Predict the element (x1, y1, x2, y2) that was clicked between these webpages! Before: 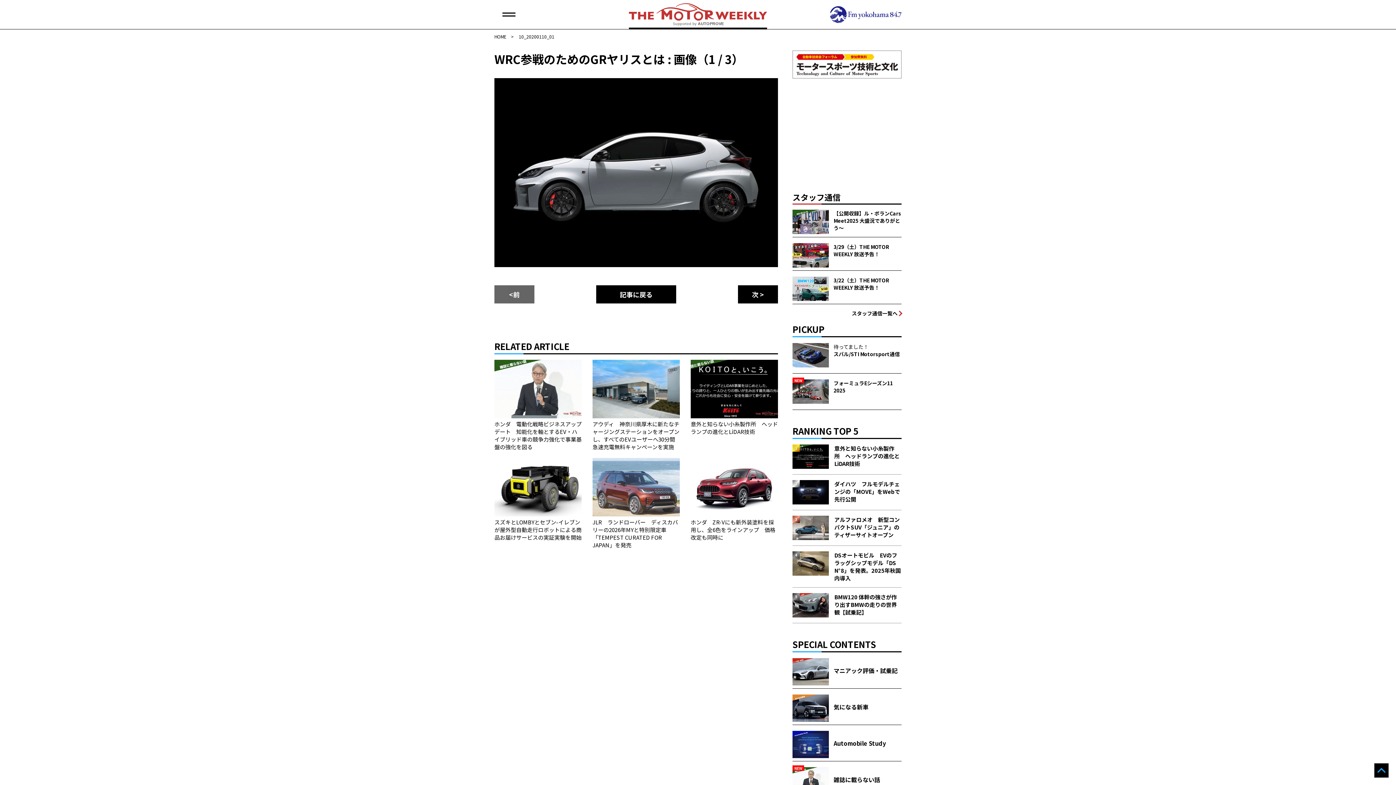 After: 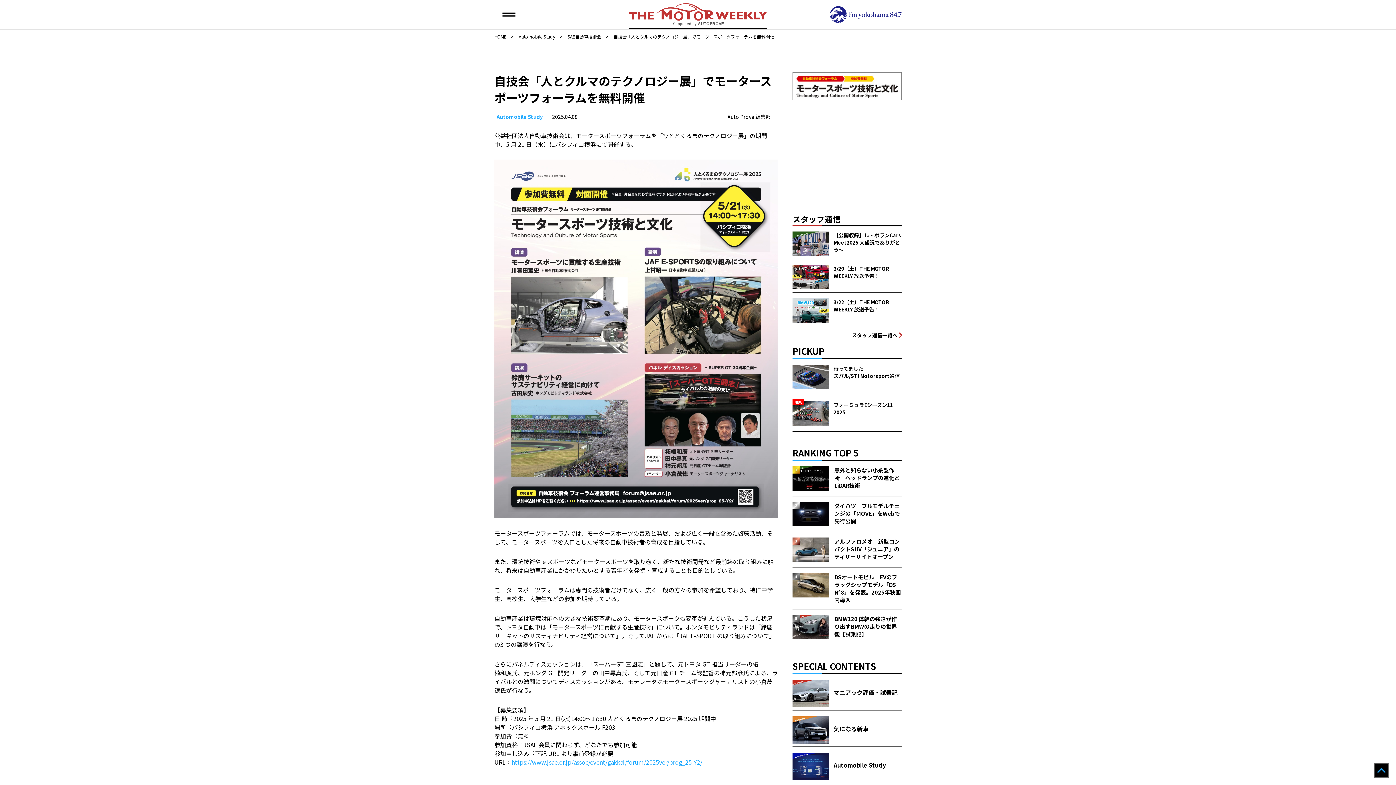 Action: bbox: (792, 69, 901, 78)